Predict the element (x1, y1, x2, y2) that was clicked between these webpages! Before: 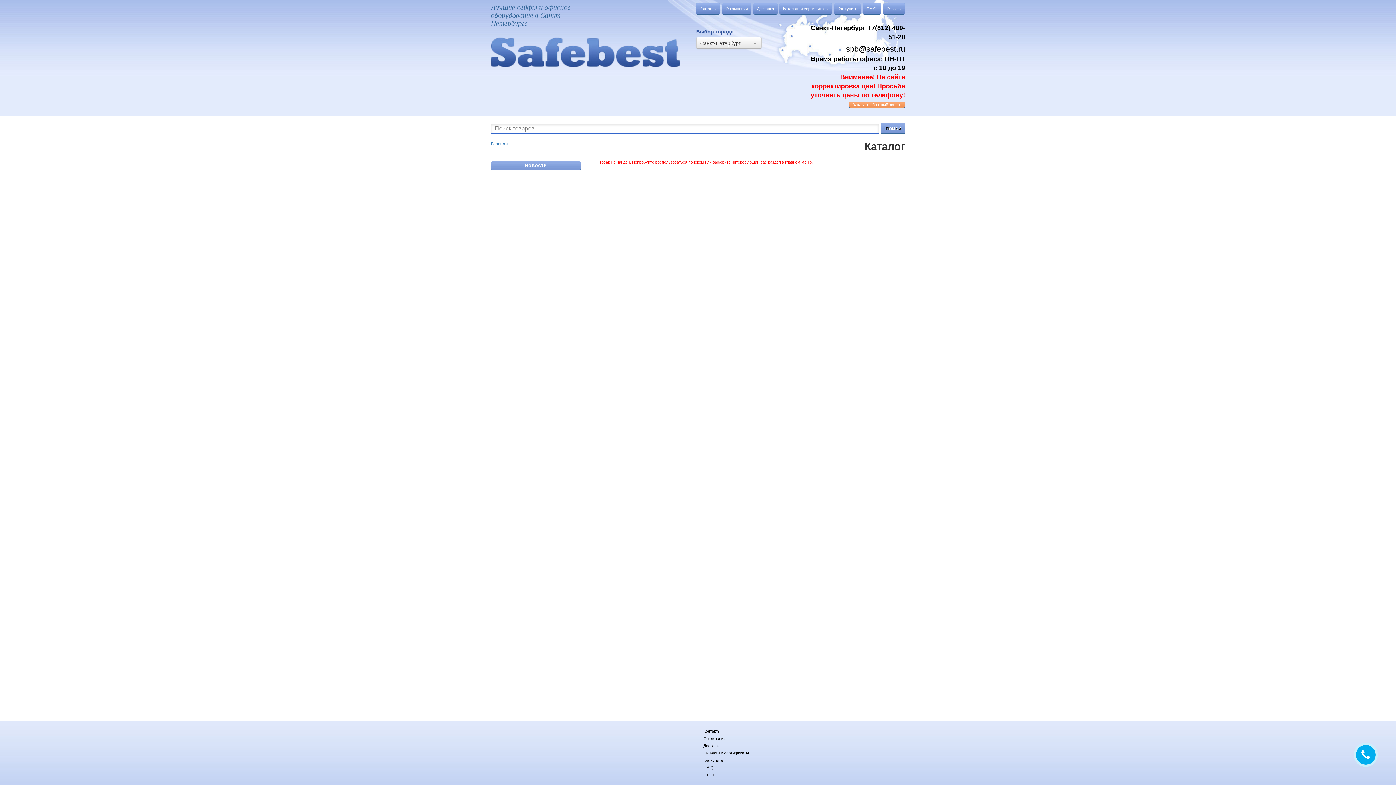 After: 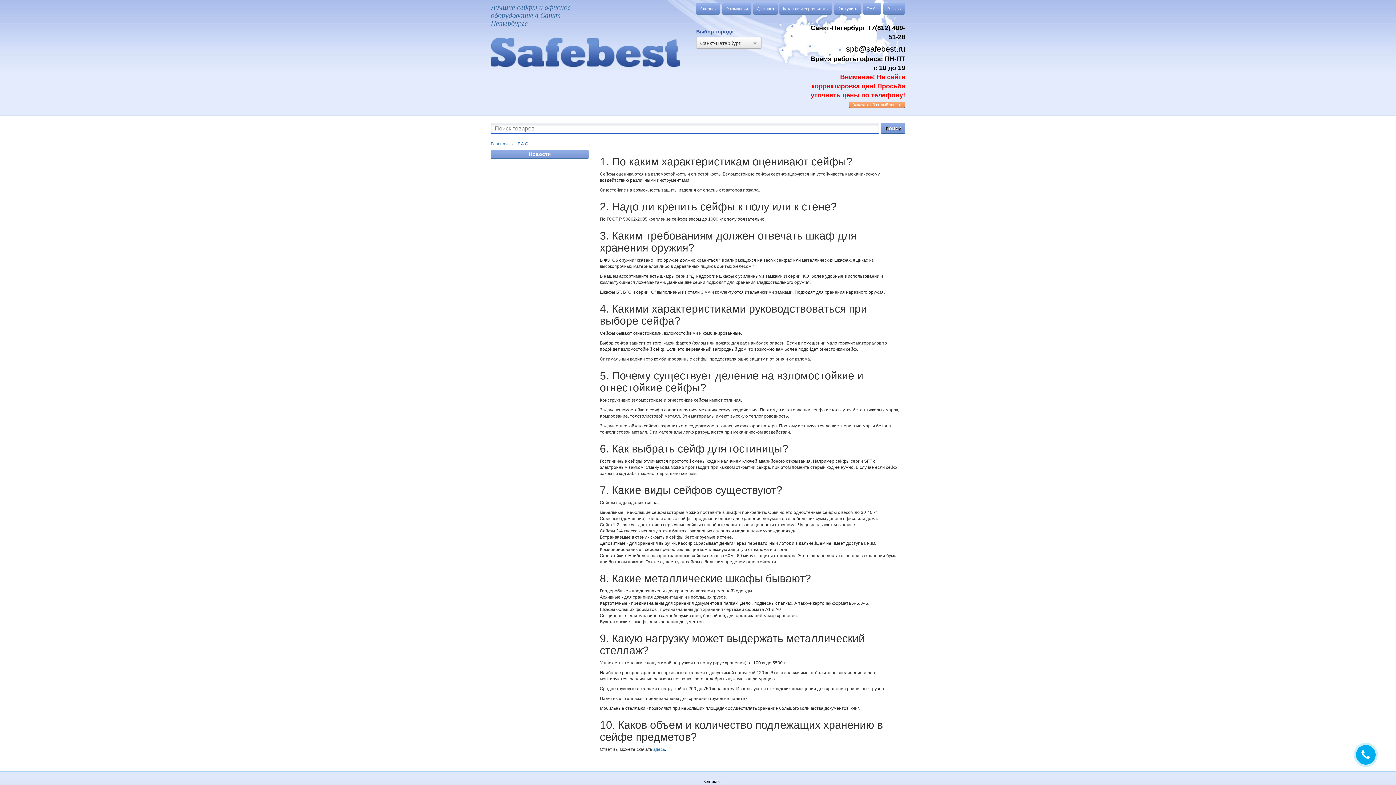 Action: bbox: (703, 765, 714, 770) label: F.A.Q.